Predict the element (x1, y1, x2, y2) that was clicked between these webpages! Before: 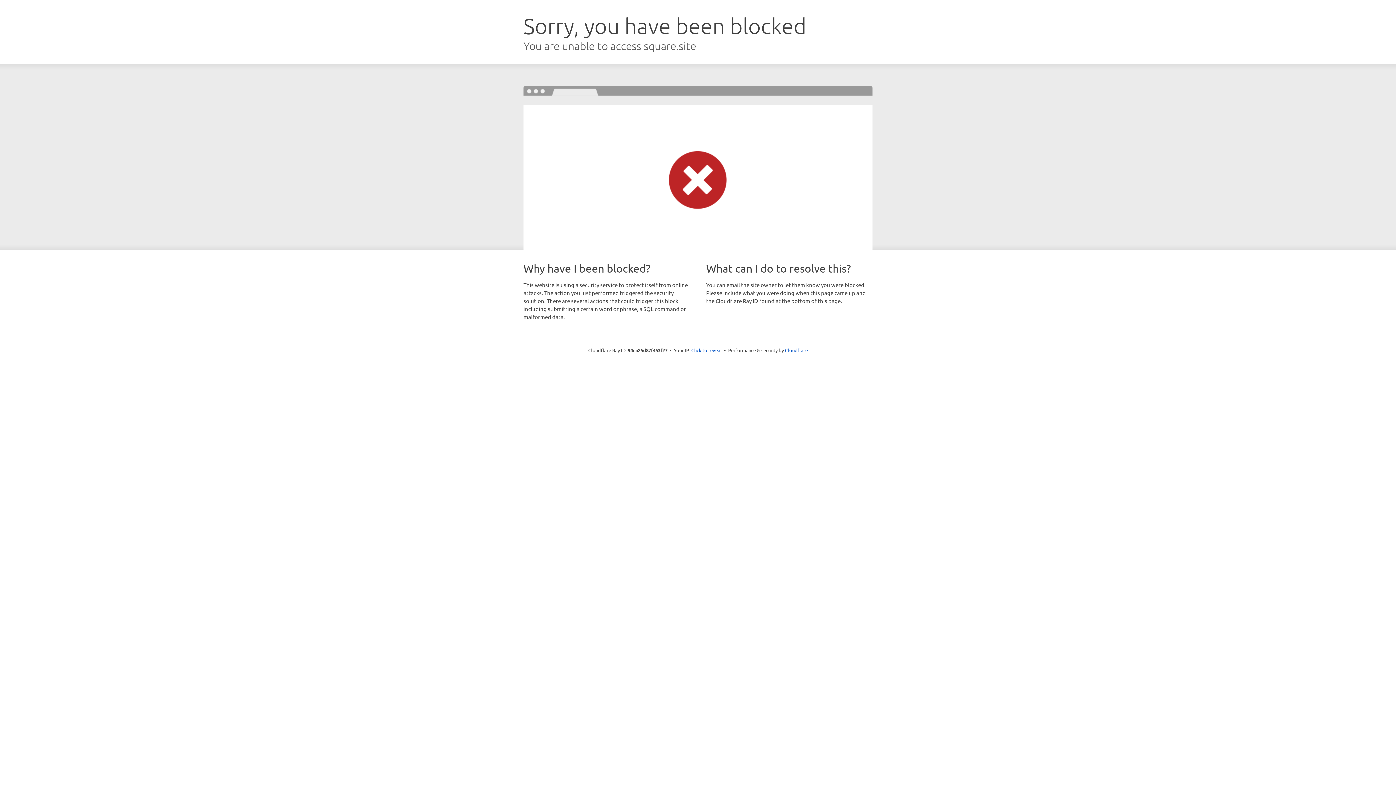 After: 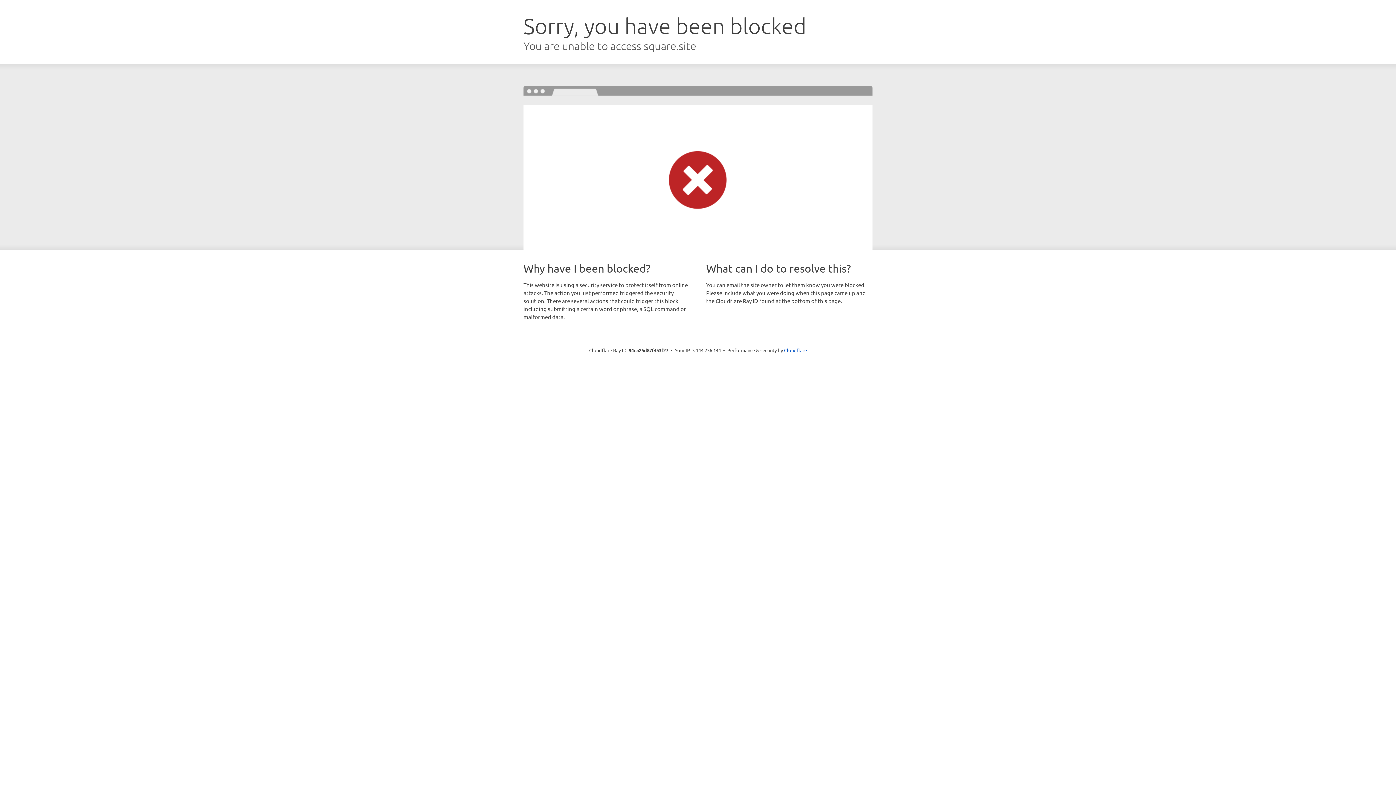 Action: bbox: (691, 346, 722, 353) label: Click to reveal